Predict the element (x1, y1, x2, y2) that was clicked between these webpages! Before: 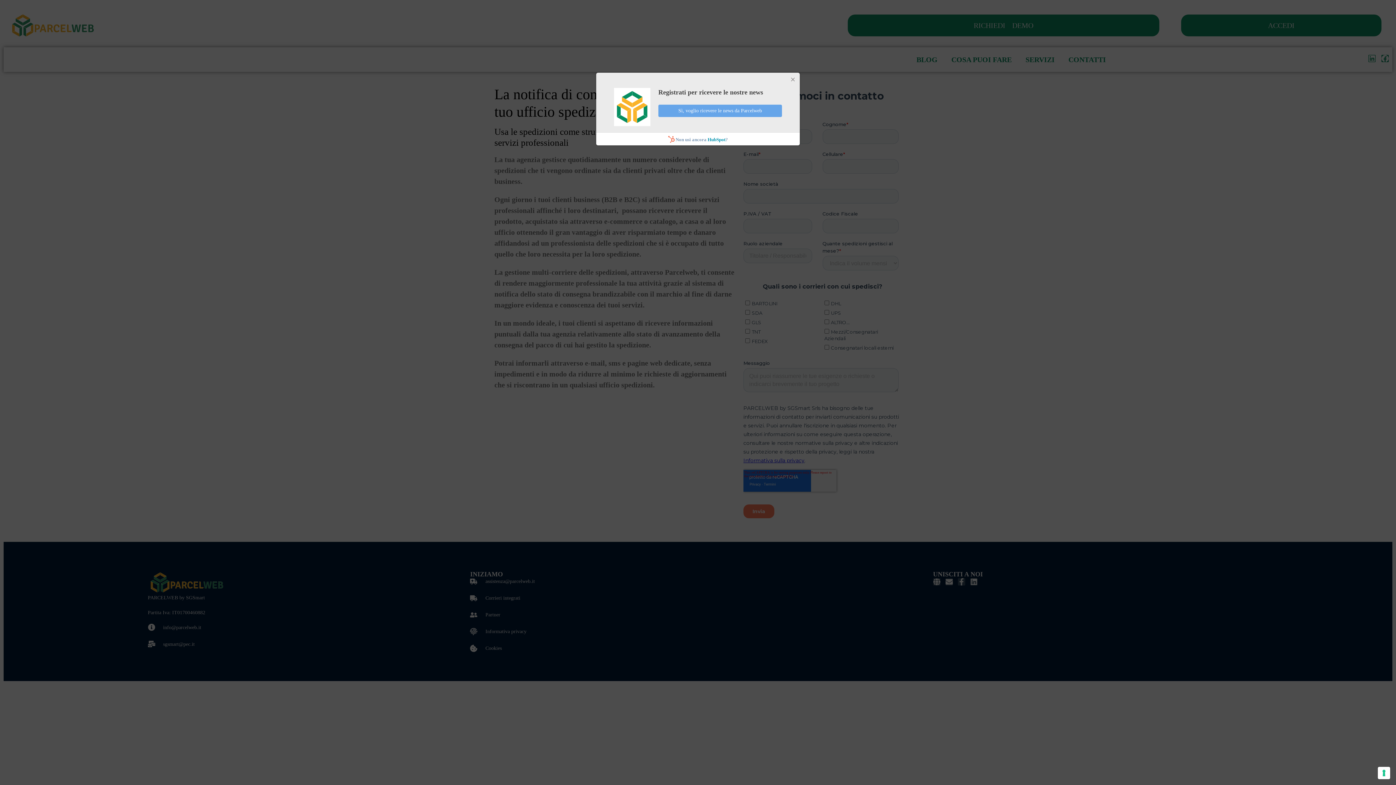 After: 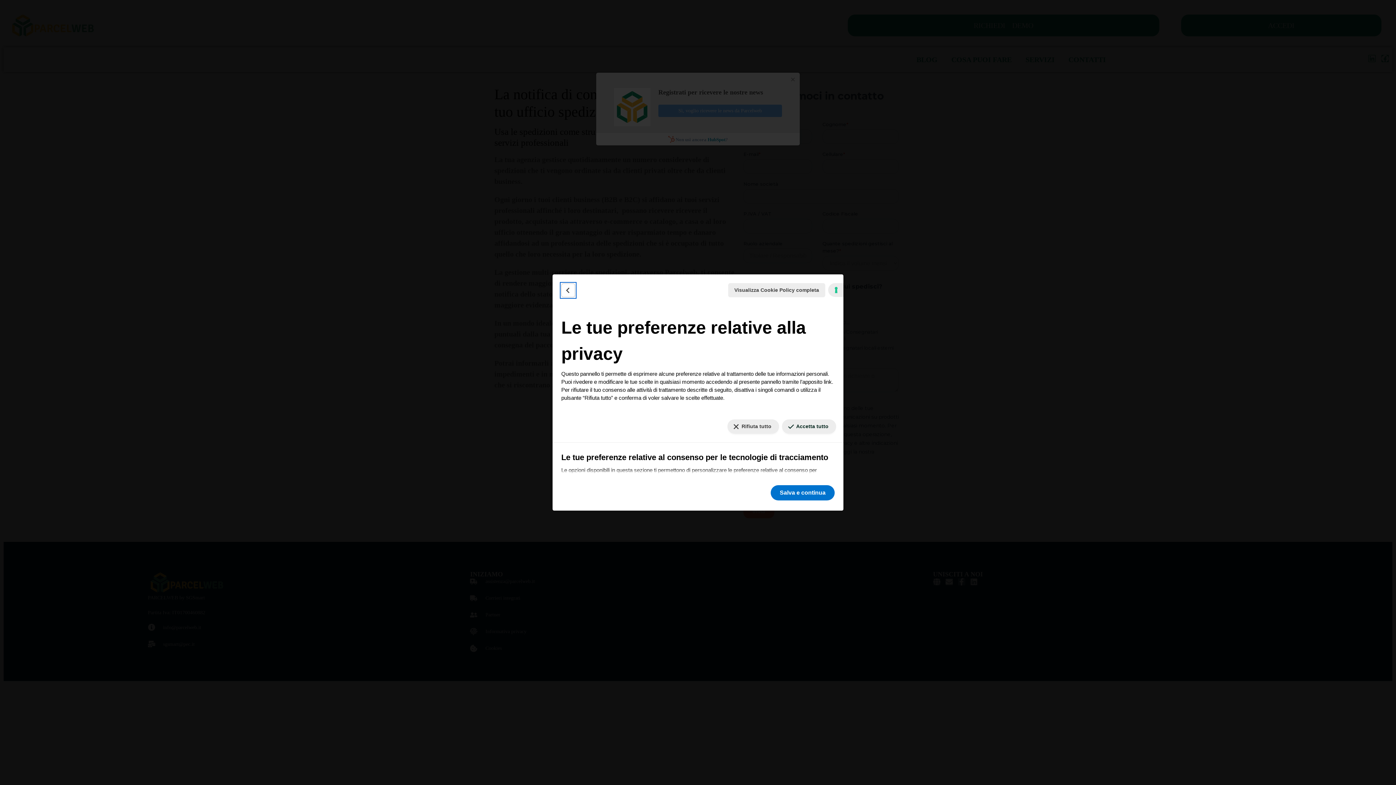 Action: bbox: (1378, 767, 1390, 779) label: Le tue preferenze relative al consenso per le tecnologie di tracciamento